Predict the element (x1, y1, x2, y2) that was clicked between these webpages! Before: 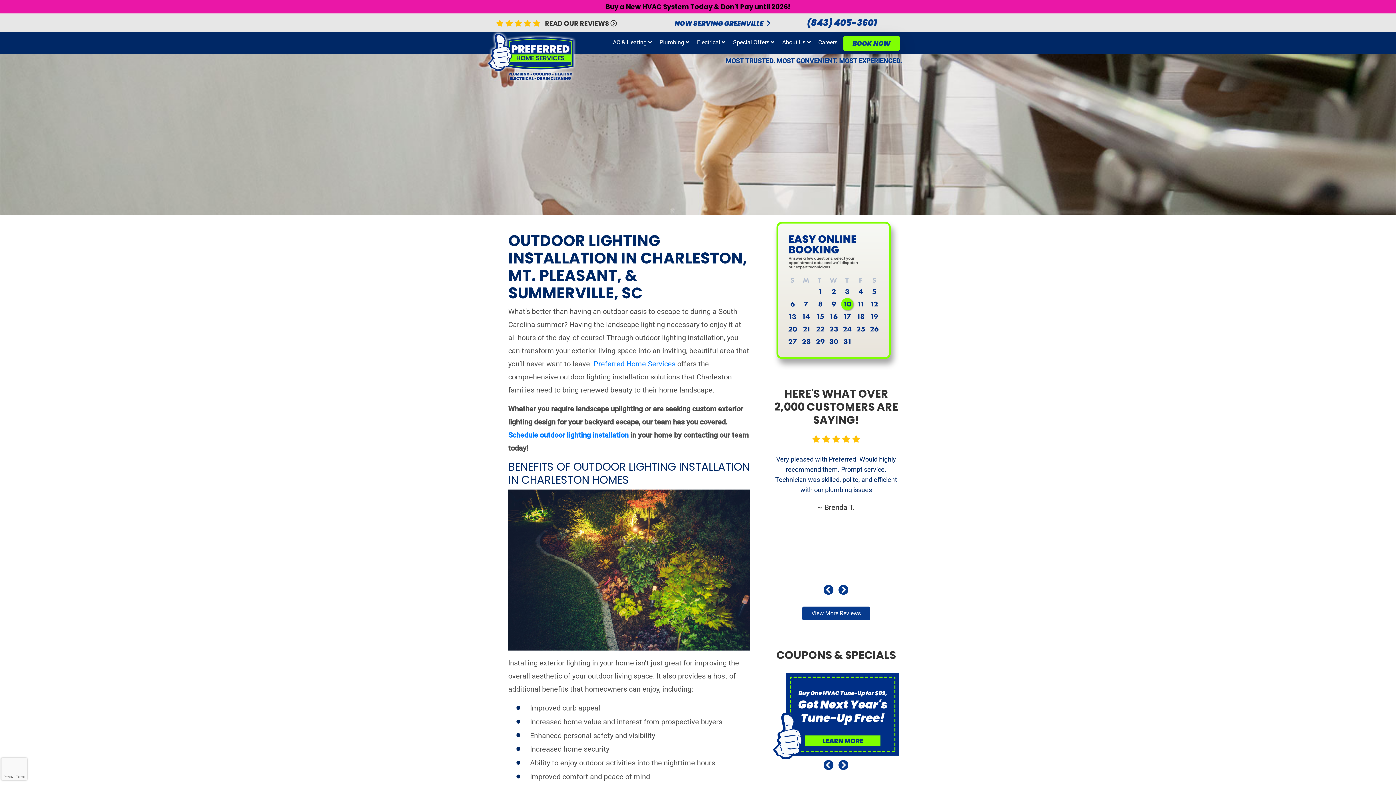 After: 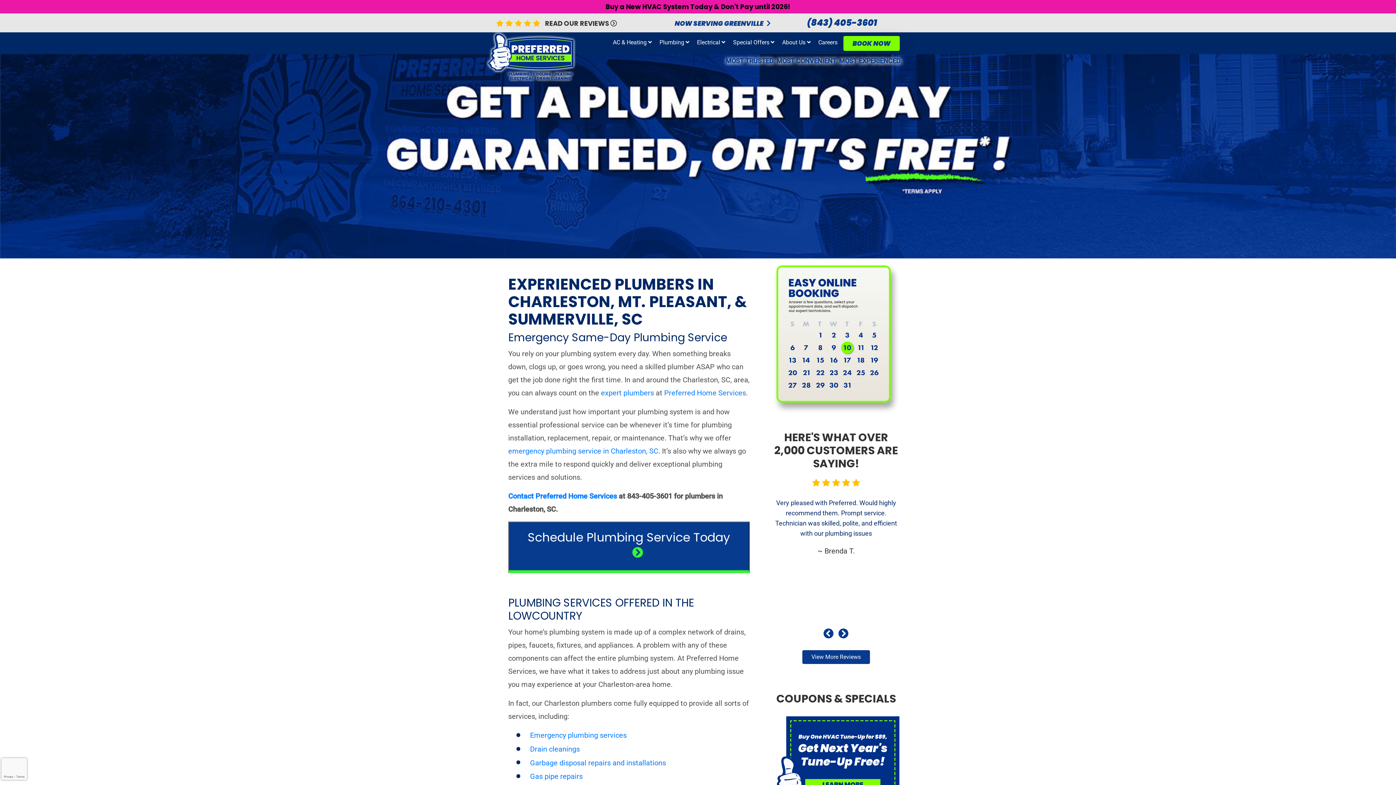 Action: bbox: (657, 32, 691, 54) label: Plumbing 